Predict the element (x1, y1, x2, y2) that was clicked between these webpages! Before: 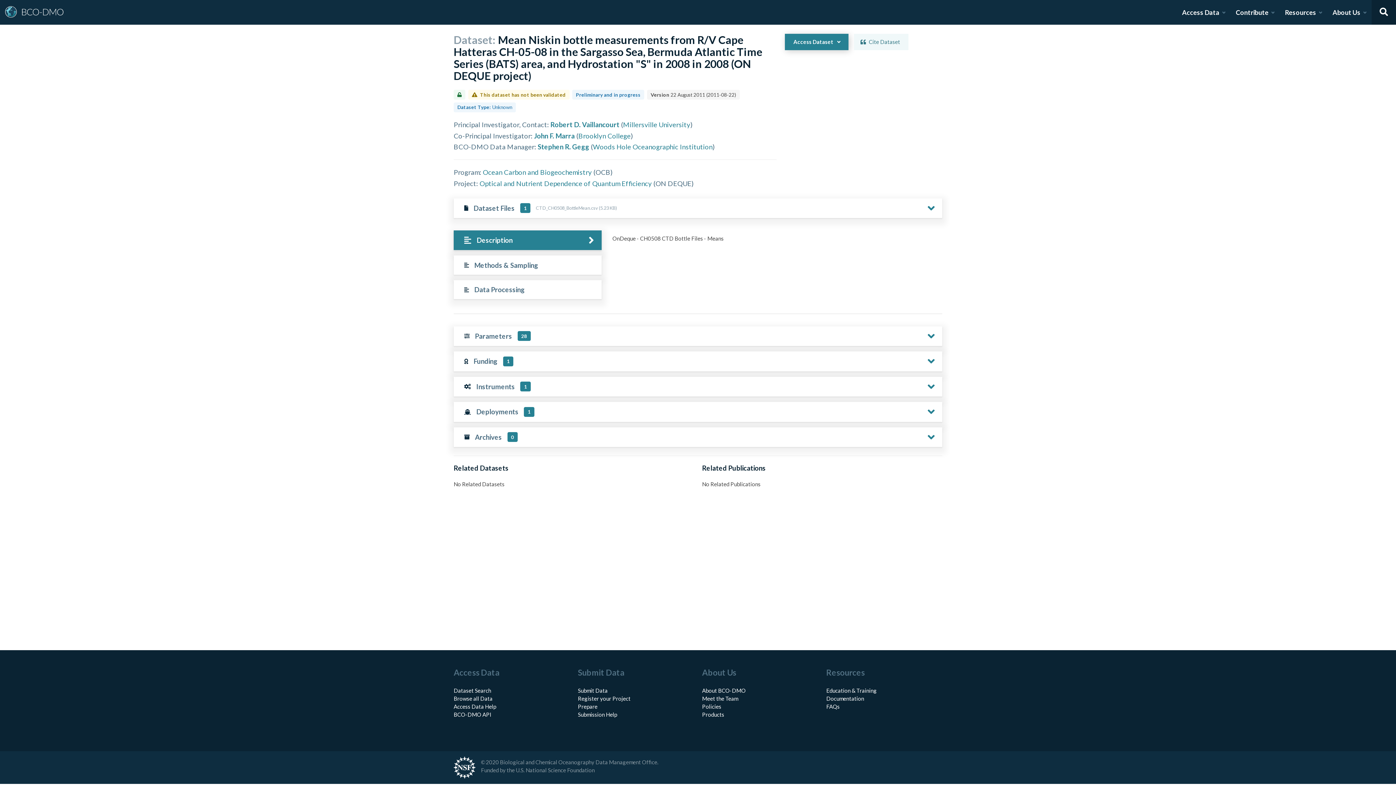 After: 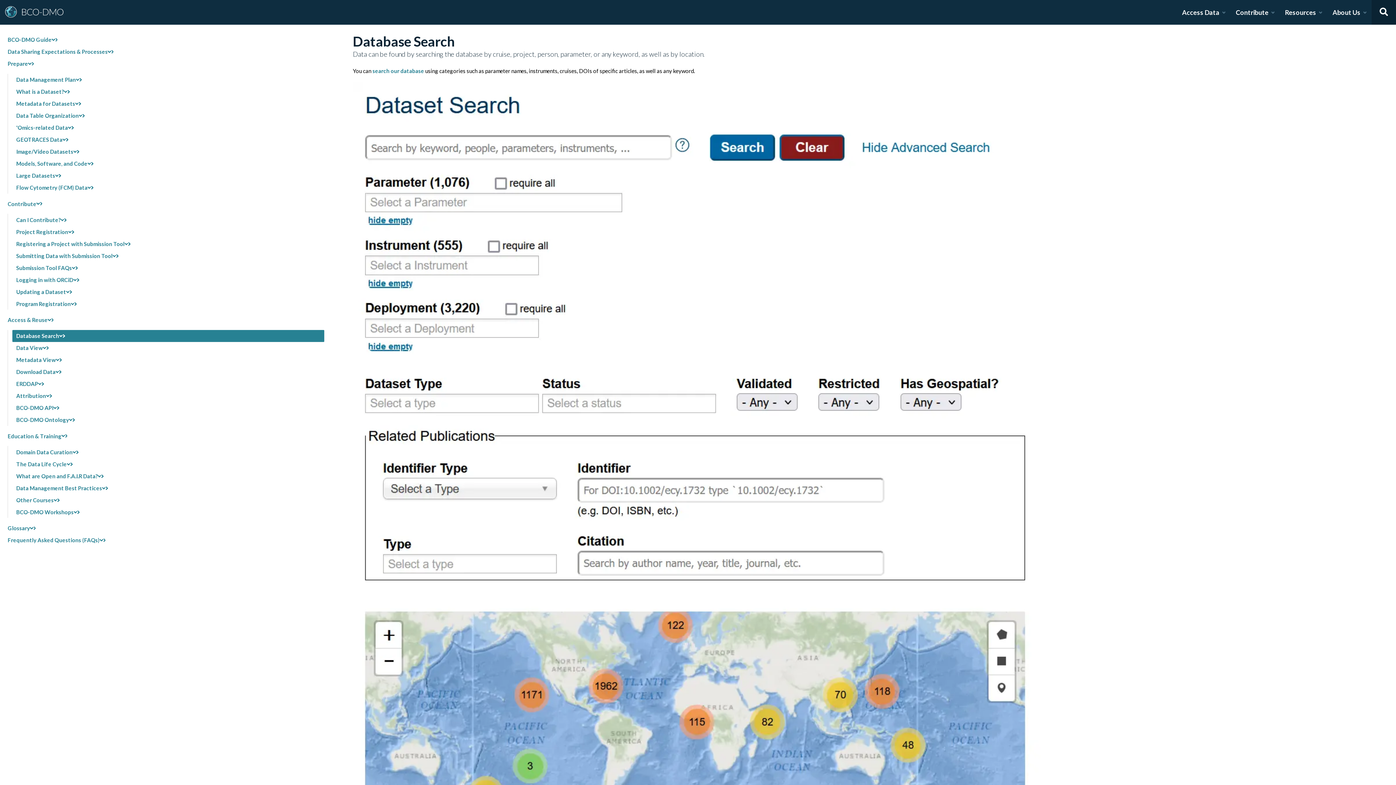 Action: bbox: (453, 703, 496, 710) label: Access Data Help